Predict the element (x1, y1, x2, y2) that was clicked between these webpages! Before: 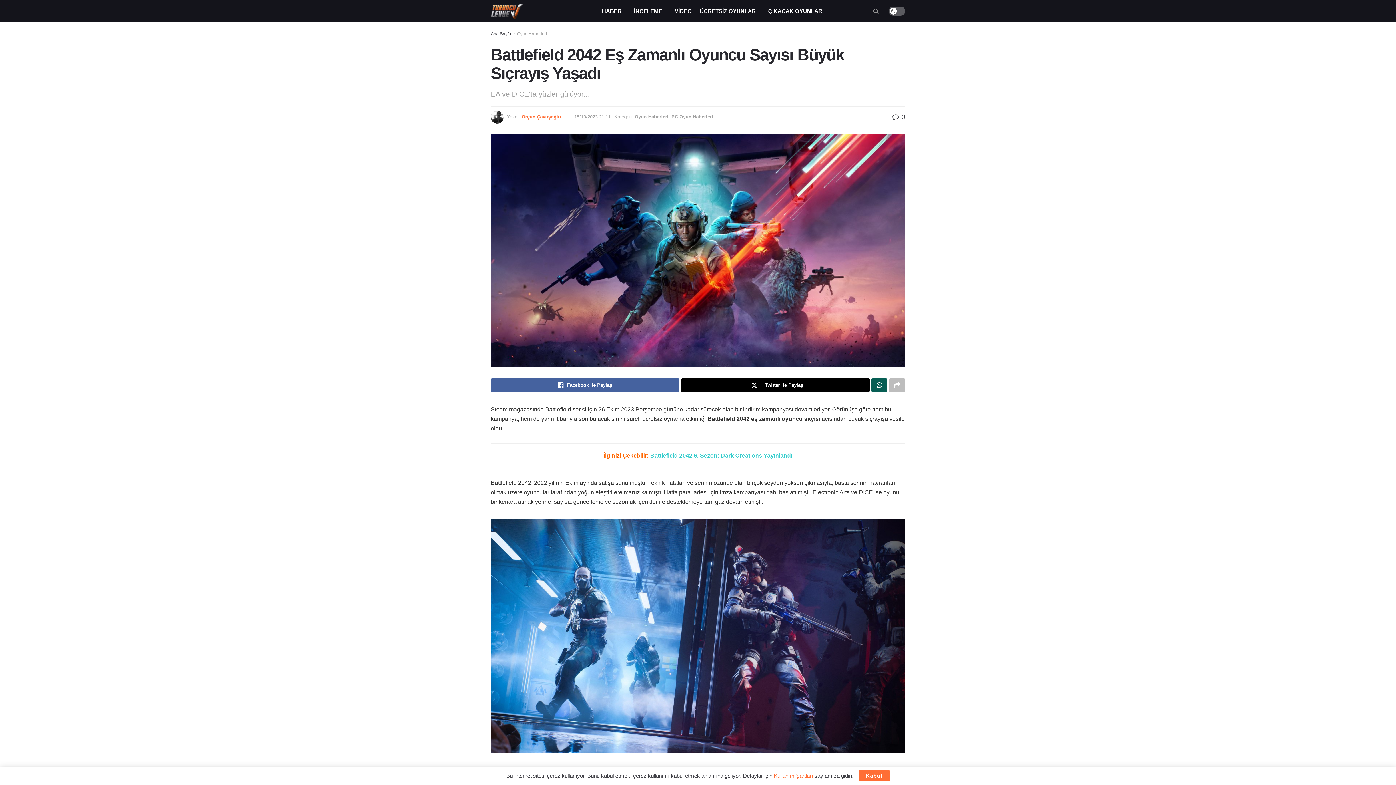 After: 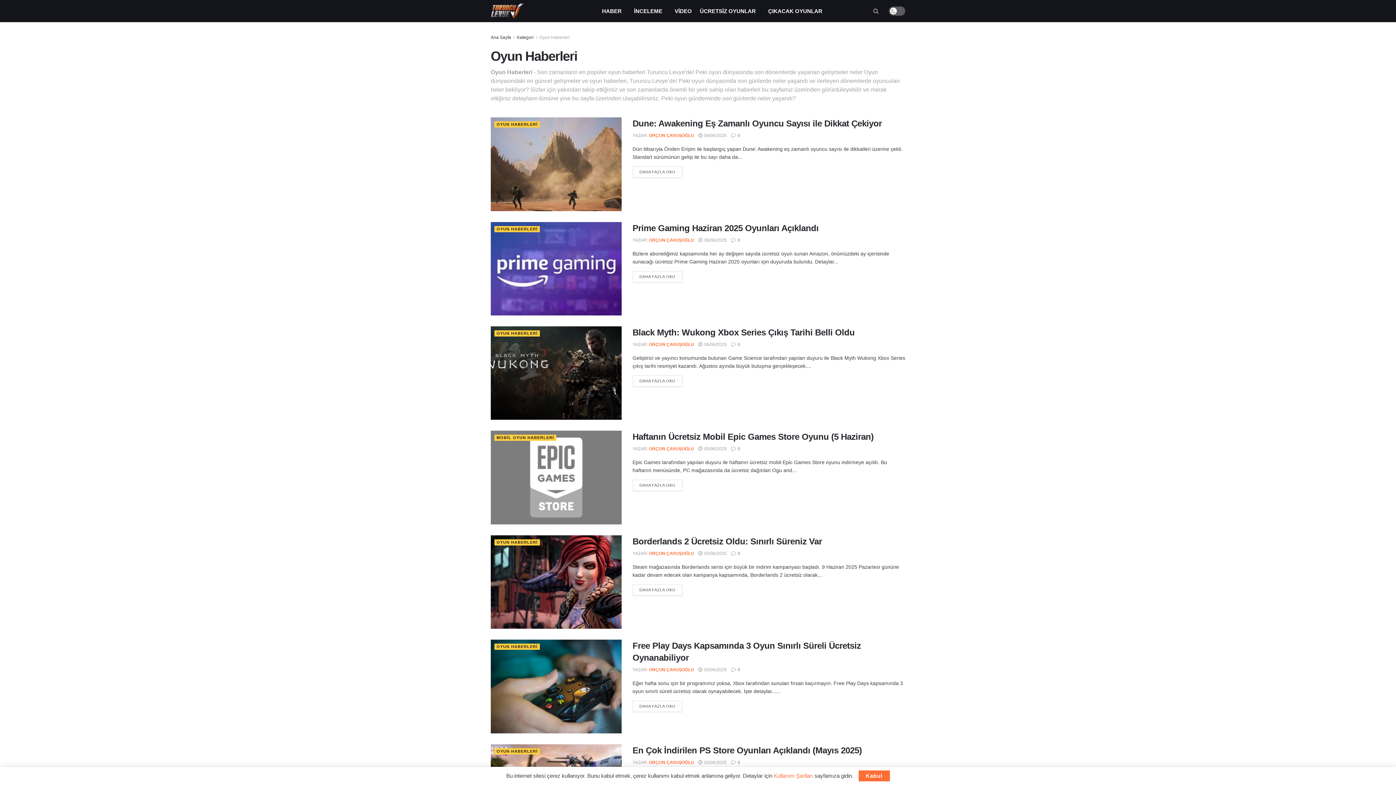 Action: bbox: (602, 90, 626, 113) label: HABER